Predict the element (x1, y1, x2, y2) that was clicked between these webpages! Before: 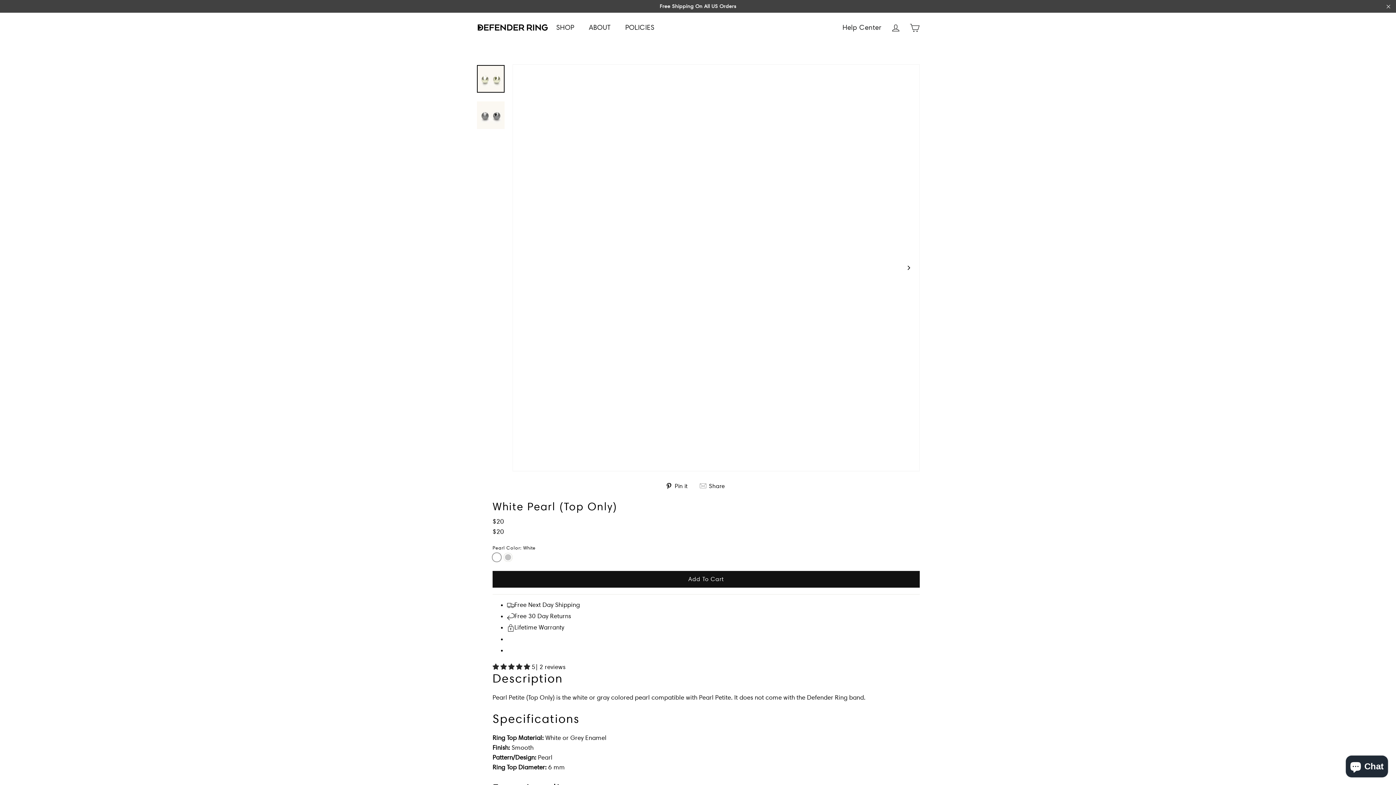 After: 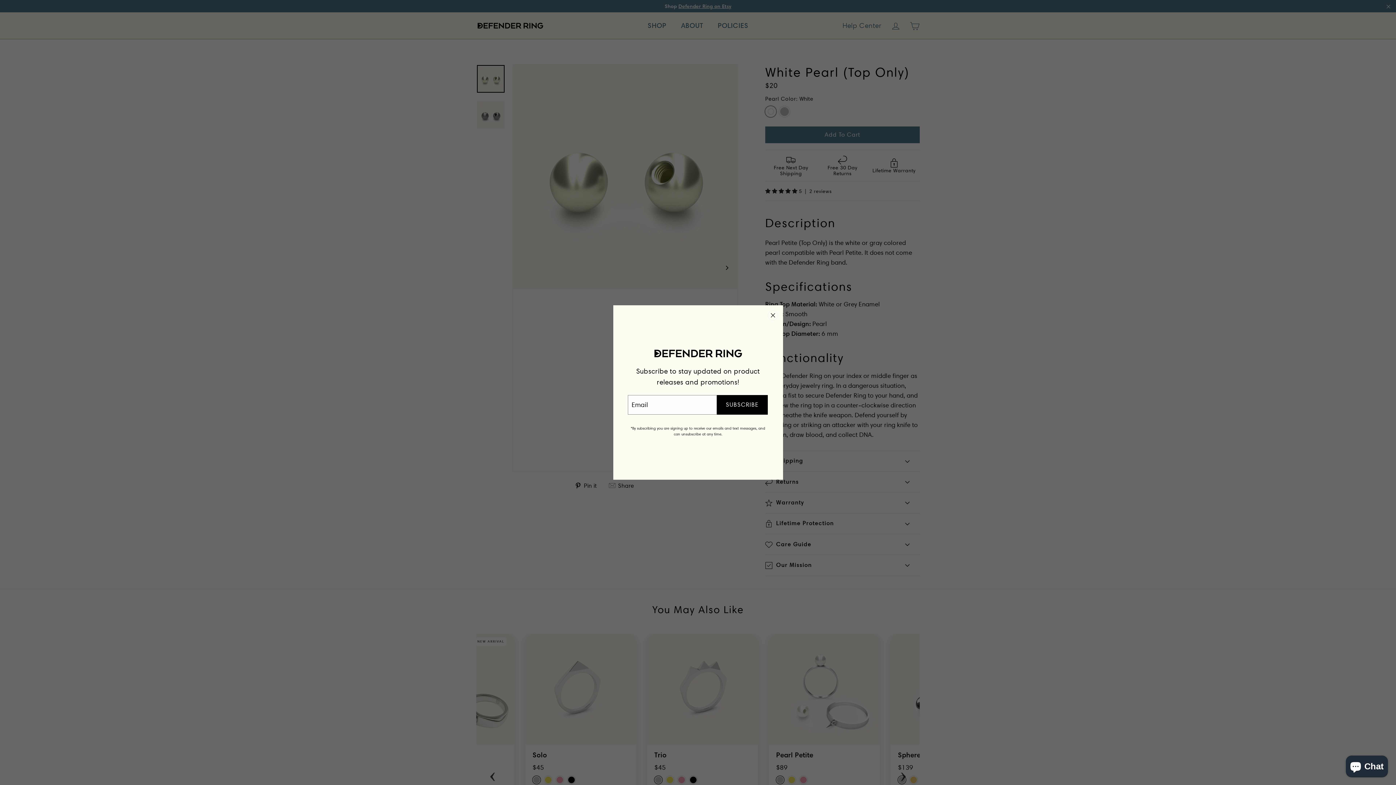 Action: label: POLICIES bbox: (618, 18, 661, 36)